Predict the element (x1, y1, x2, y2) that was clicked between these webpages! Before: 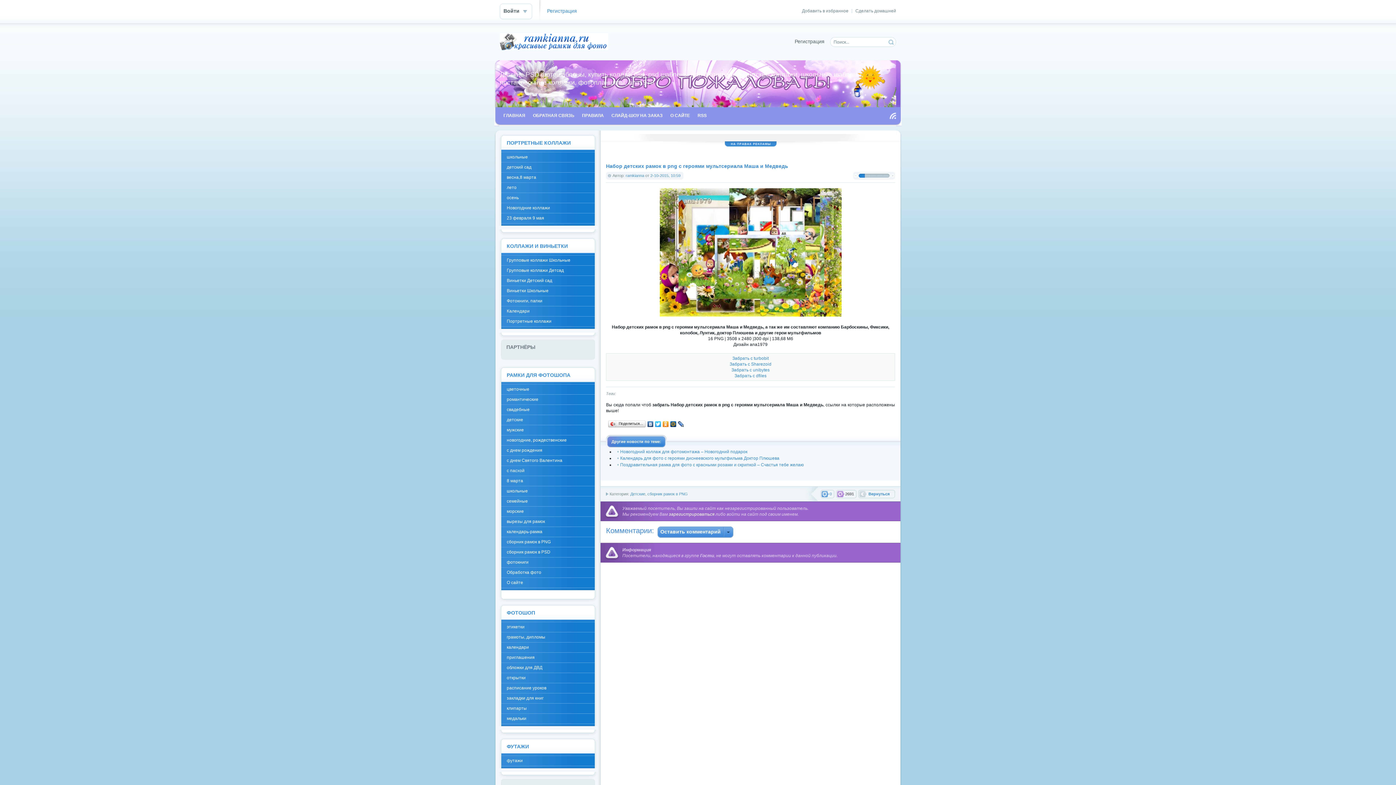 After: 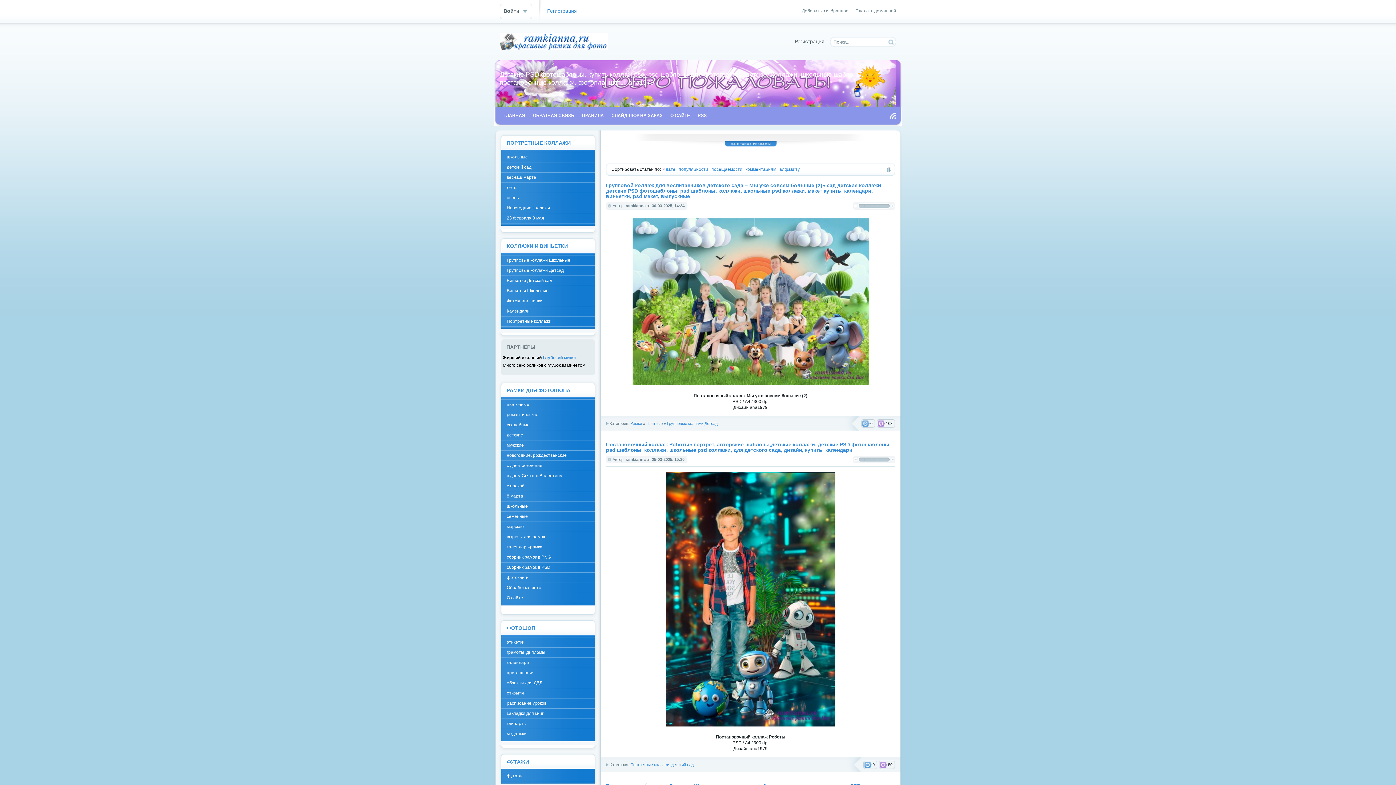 Action: label: Детские PSD фотошаблоны, детские коллажи, школьные шаблоны, постановочные коллажи, фотопланшеты, ana1979 bbox: (500, 33, 608, 50)